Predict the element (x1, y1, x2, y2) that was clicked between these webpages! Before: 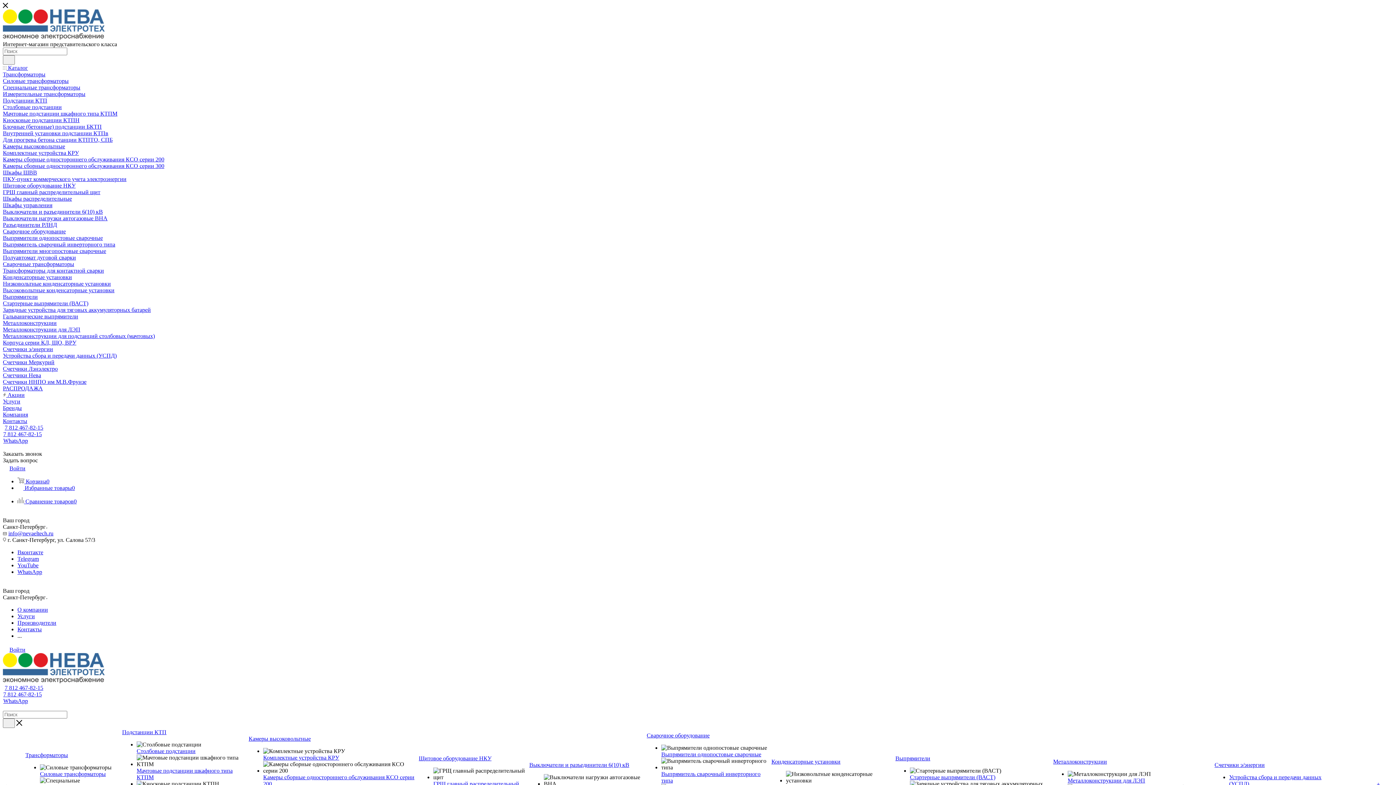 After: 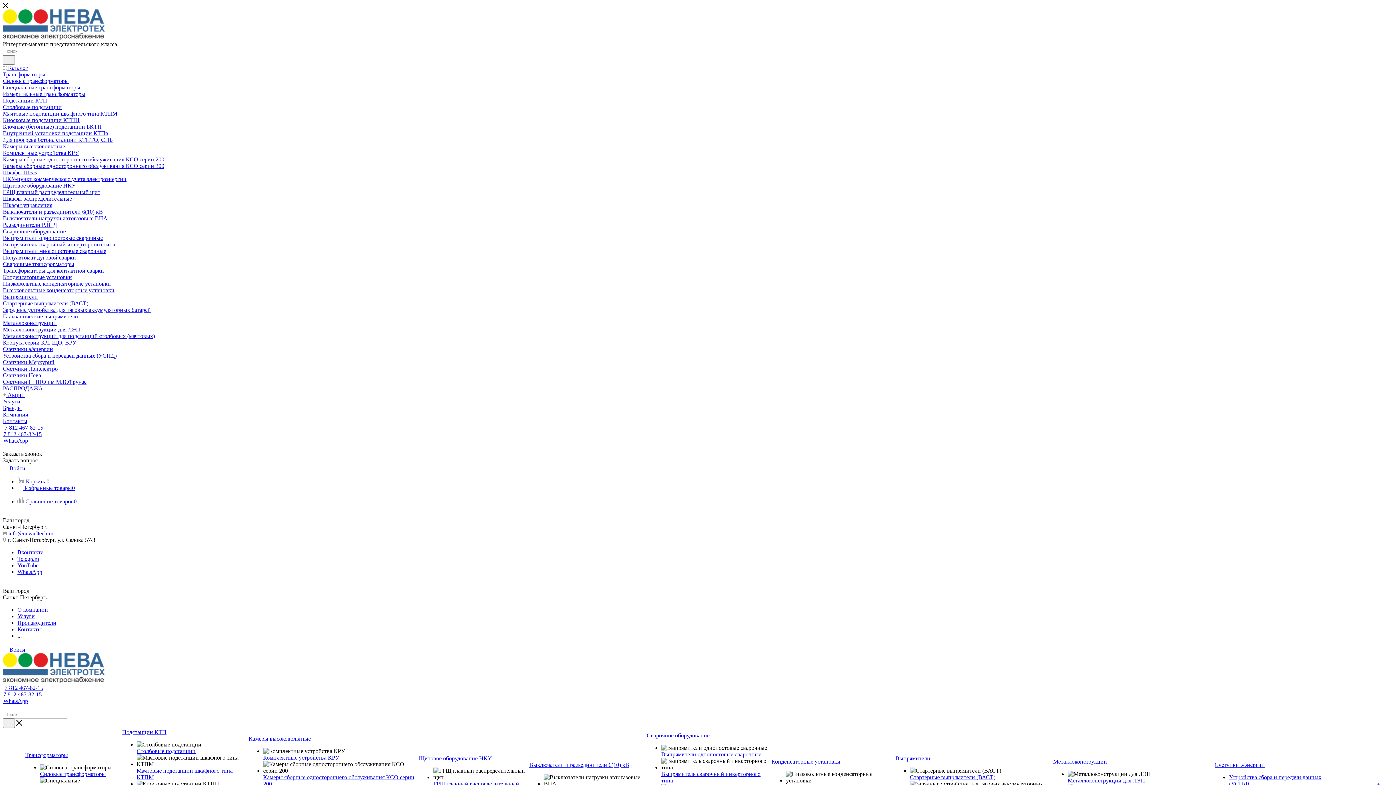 Action: bbox: (2, 241, 115, 247) label: Выпрямитель сварочный инверторного типа